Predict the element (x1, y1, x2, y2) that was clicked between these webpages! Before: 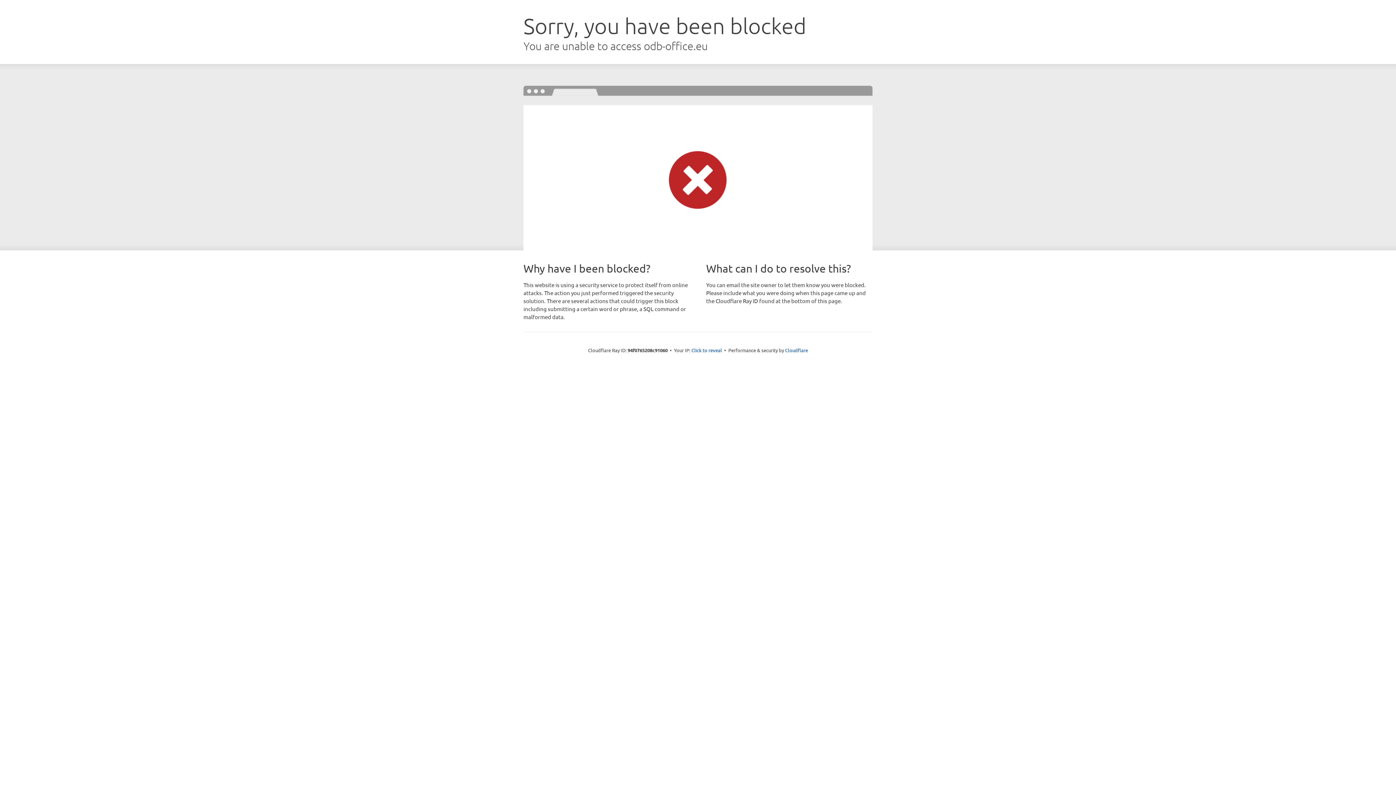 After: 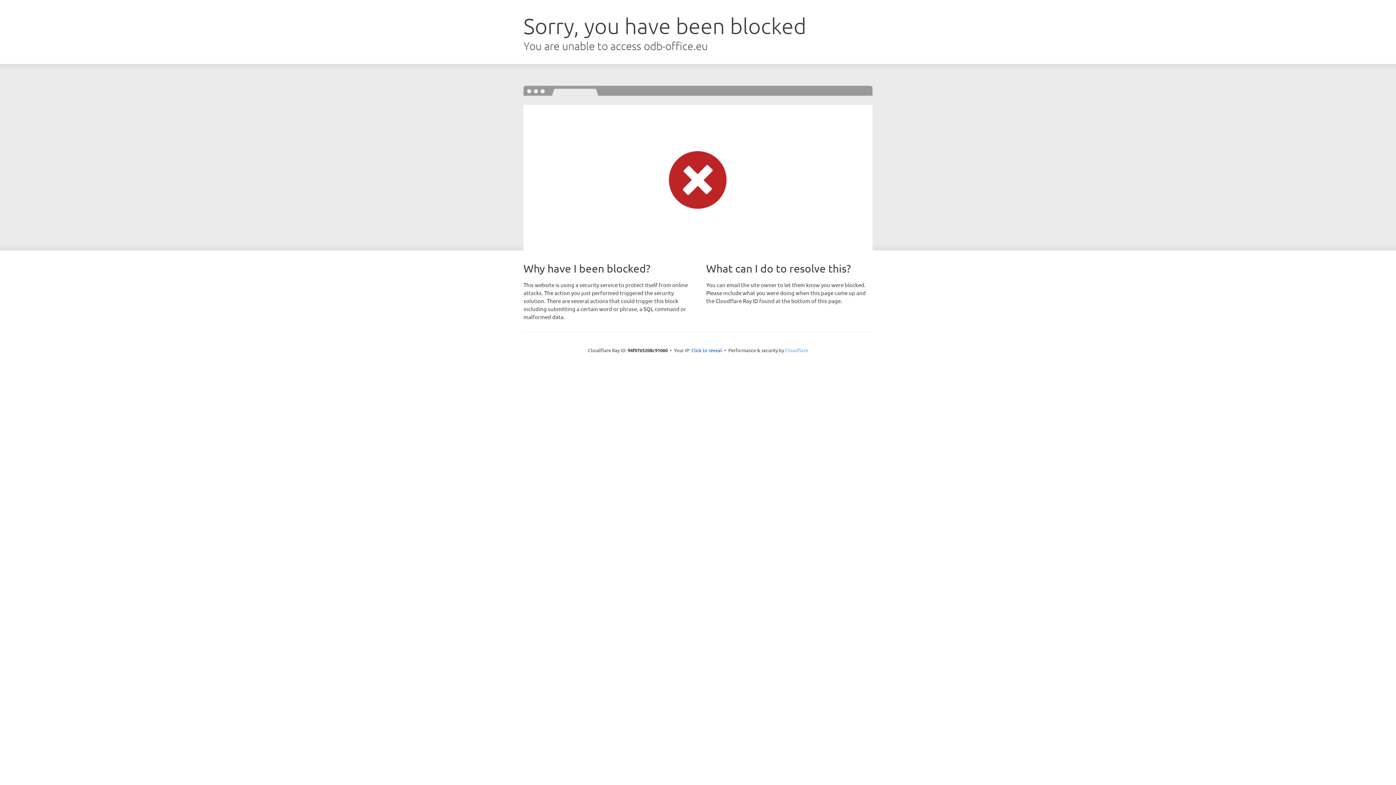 Action: bbox: (785, 347, 808, 353) label: Cloudflare